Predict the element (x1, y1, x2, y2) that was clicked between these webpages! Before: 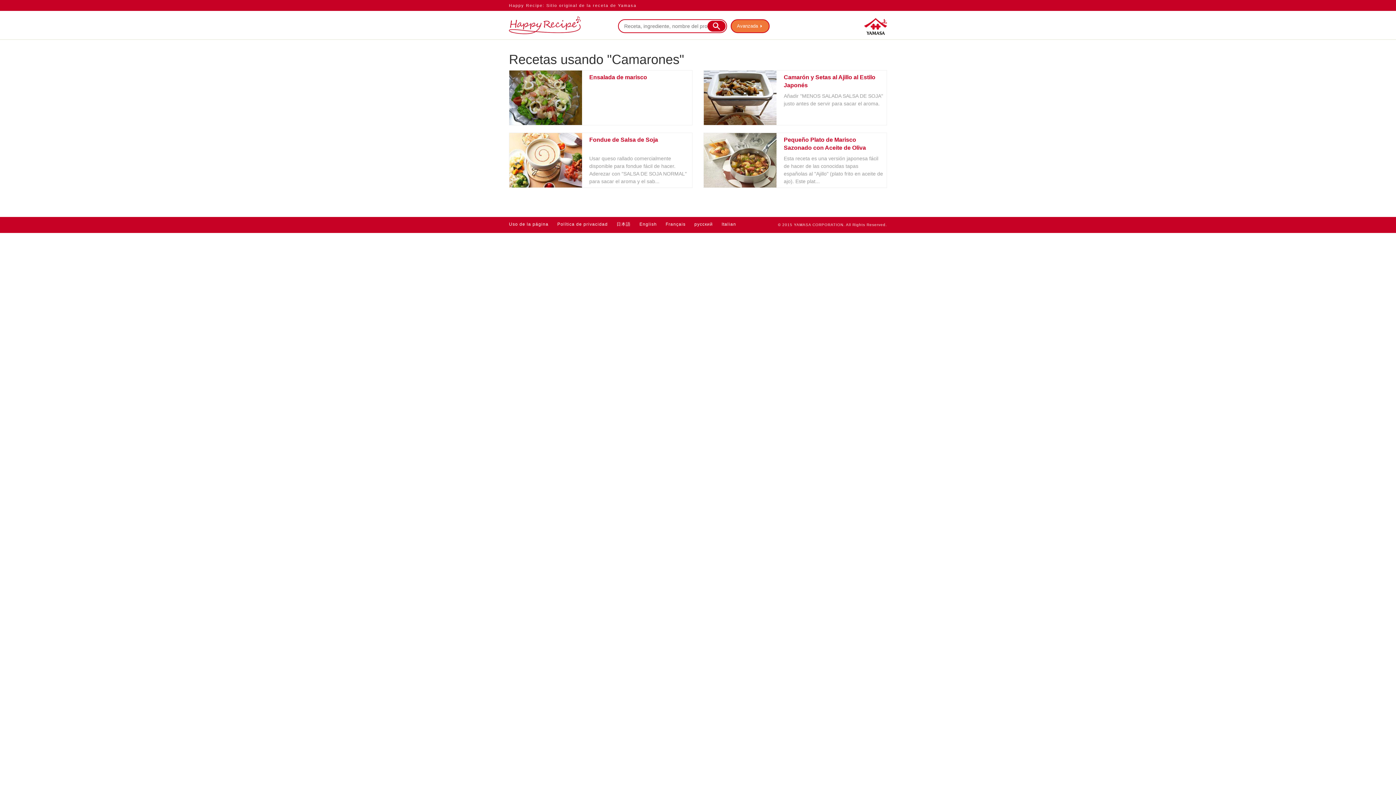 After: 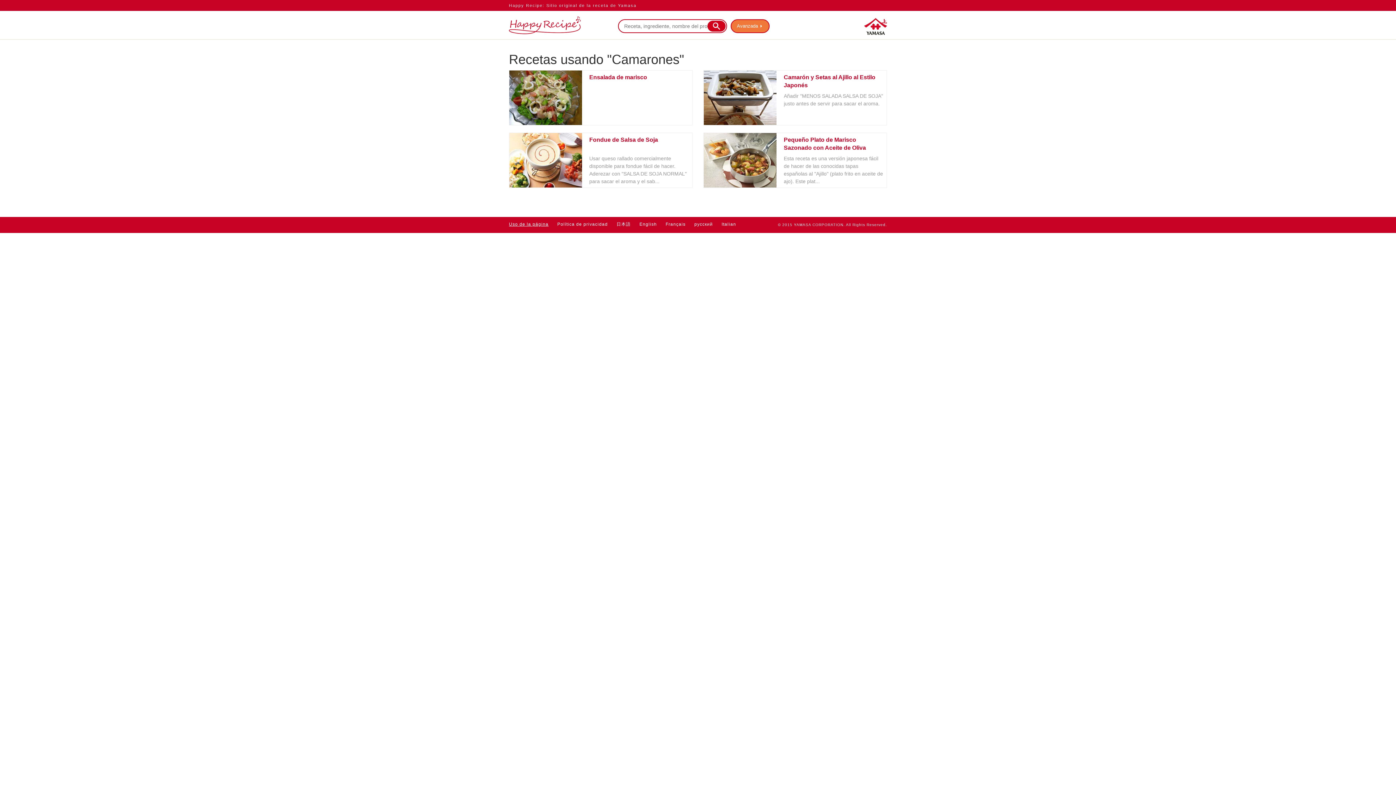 Action: label: Uso de la página bbox: (509, 221, 548, 226)